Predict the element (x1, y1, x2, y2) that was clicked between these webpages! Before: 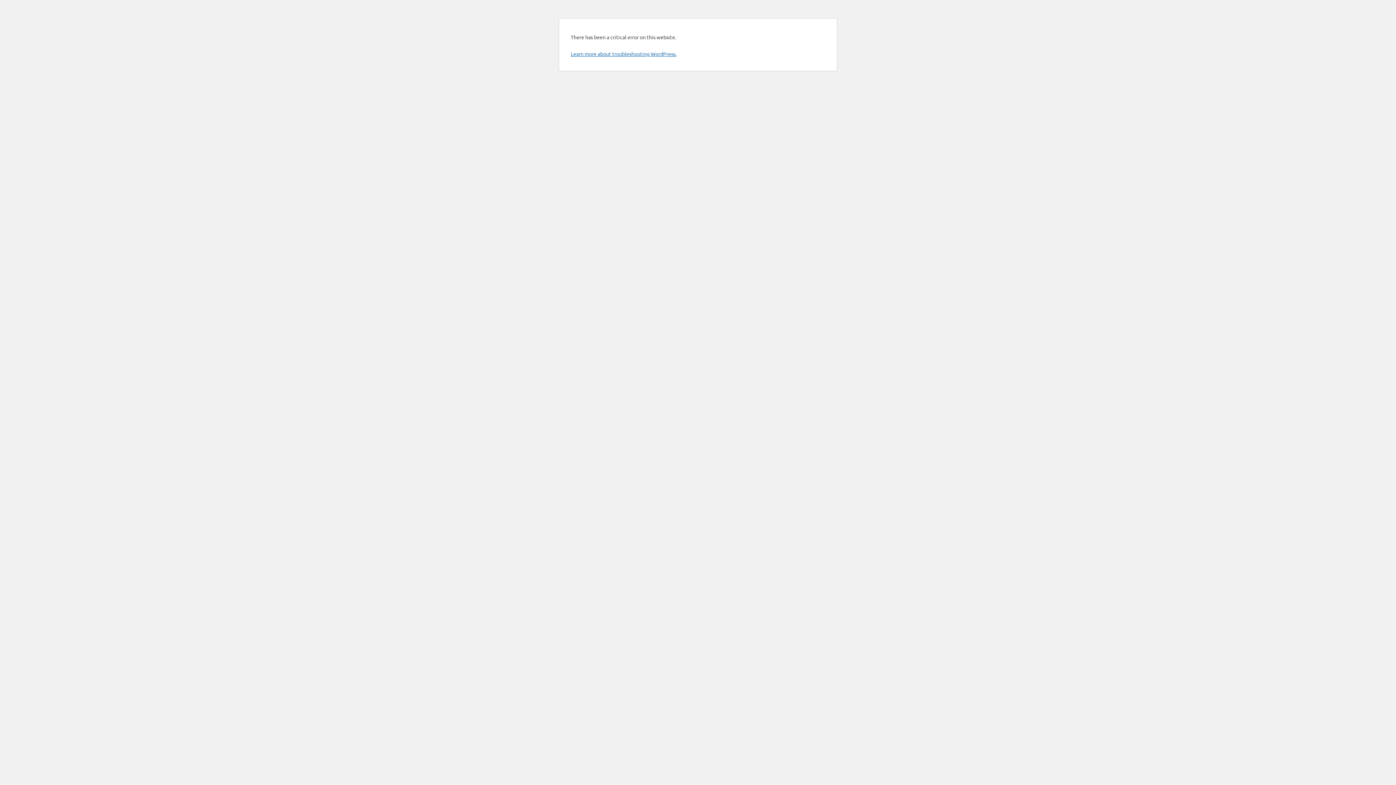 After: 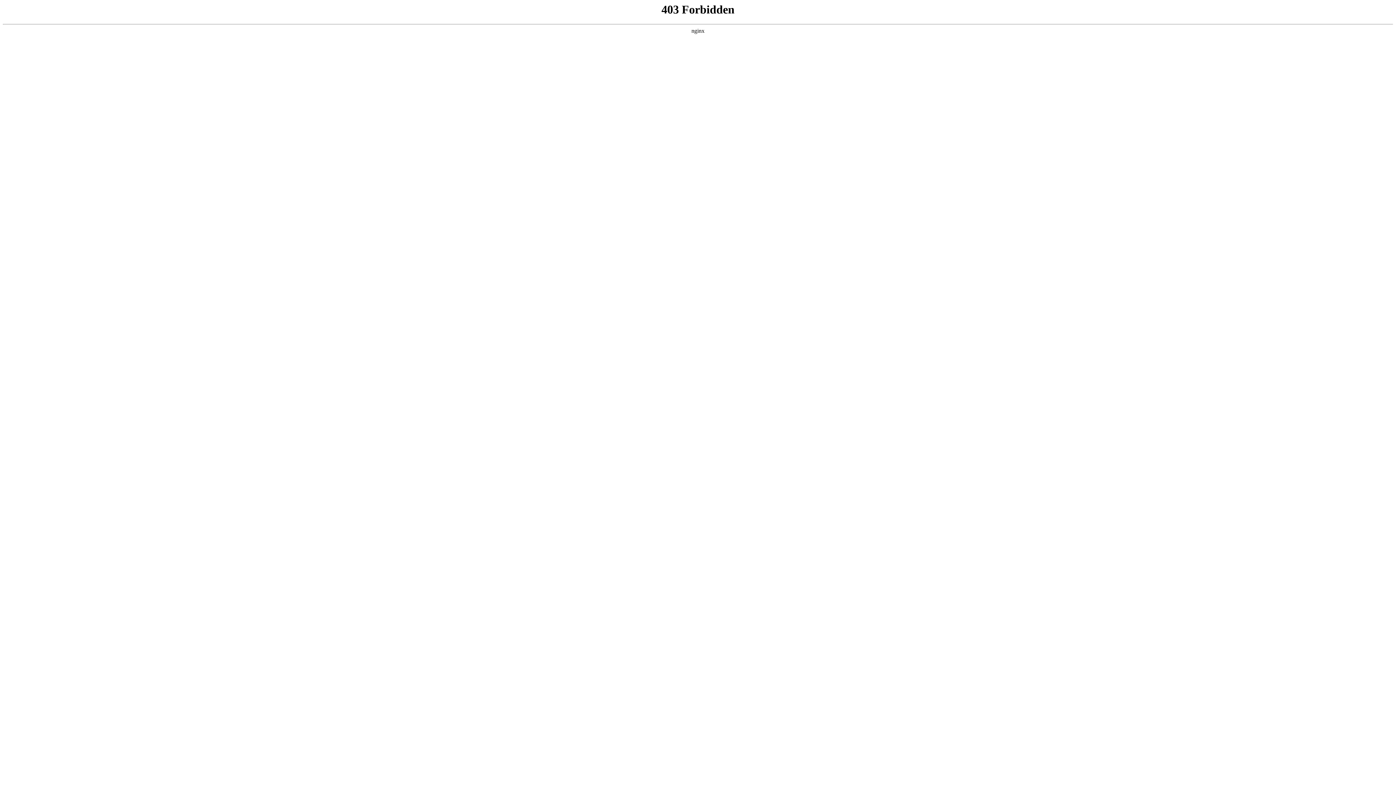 Action: label: Learn more about troubleshooting WordPress. bbox: (570, 50, 676, 57)